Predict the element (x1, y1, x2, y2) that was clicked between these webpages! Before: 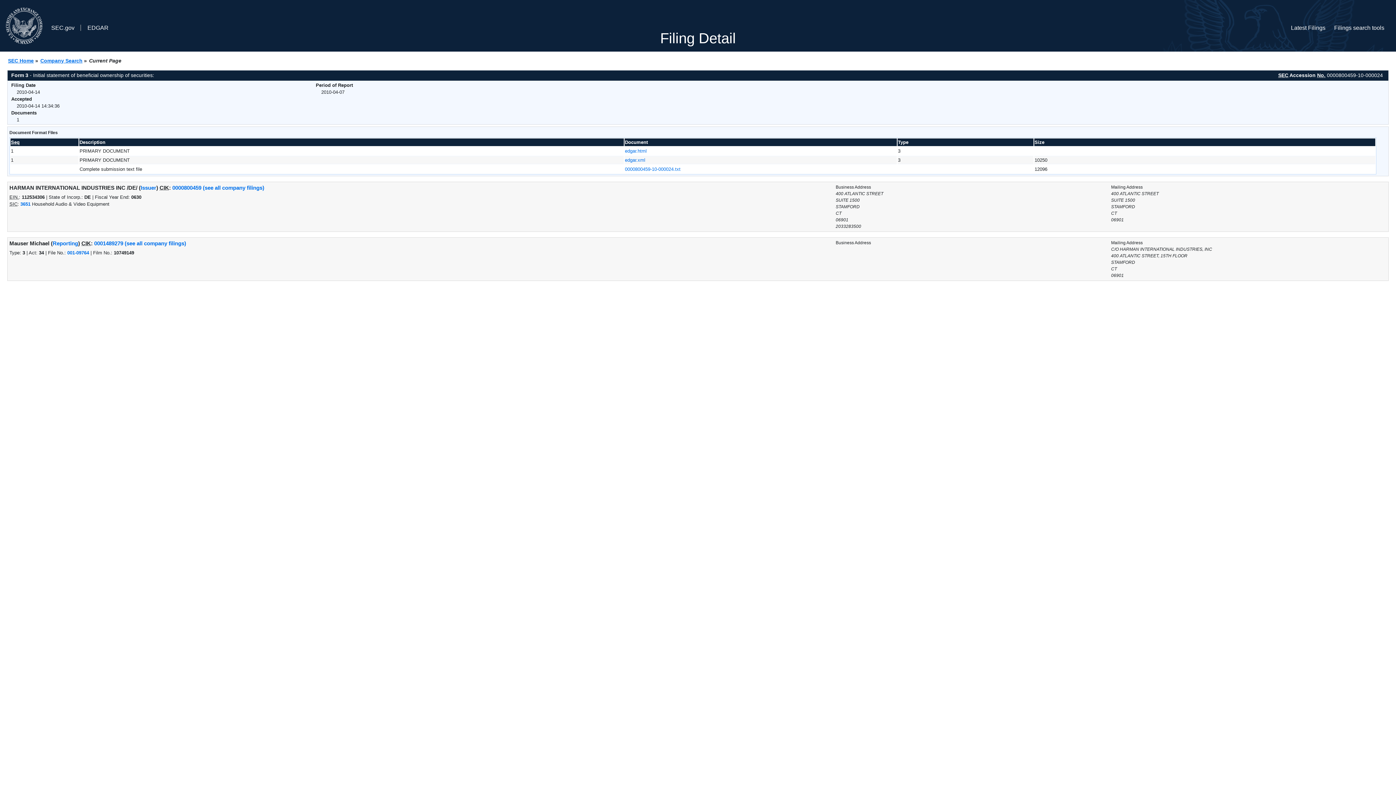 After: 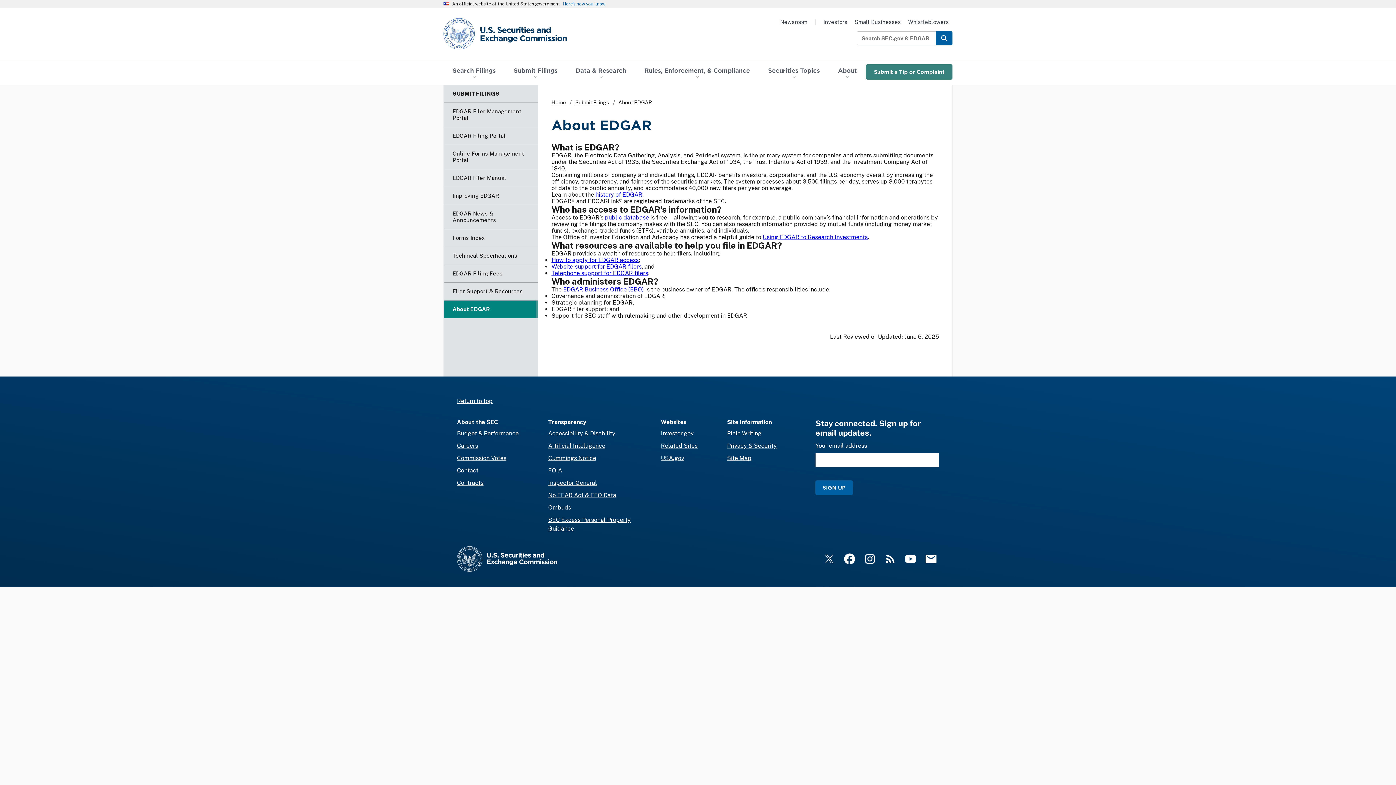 Action: label: EDGAR bbox: (83, 2, 117, 48)